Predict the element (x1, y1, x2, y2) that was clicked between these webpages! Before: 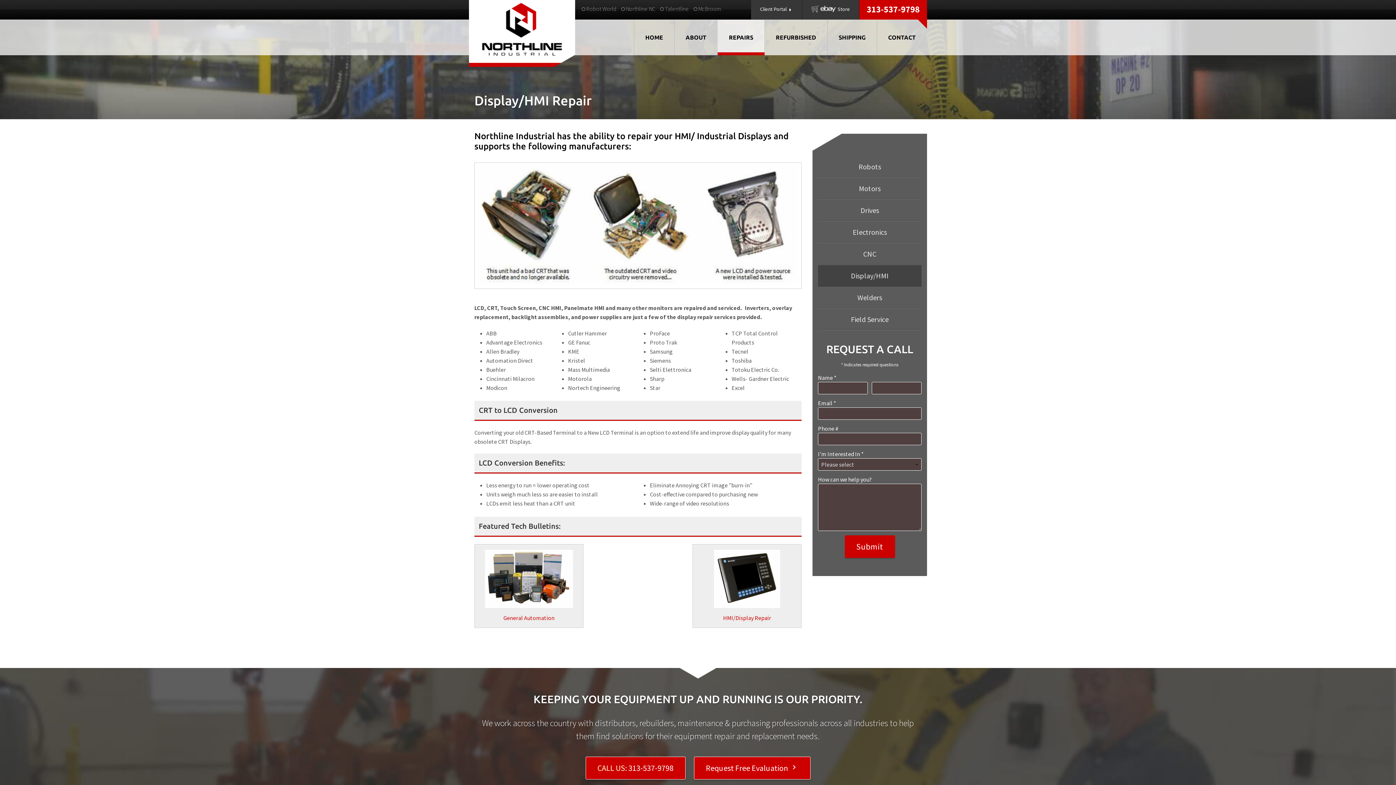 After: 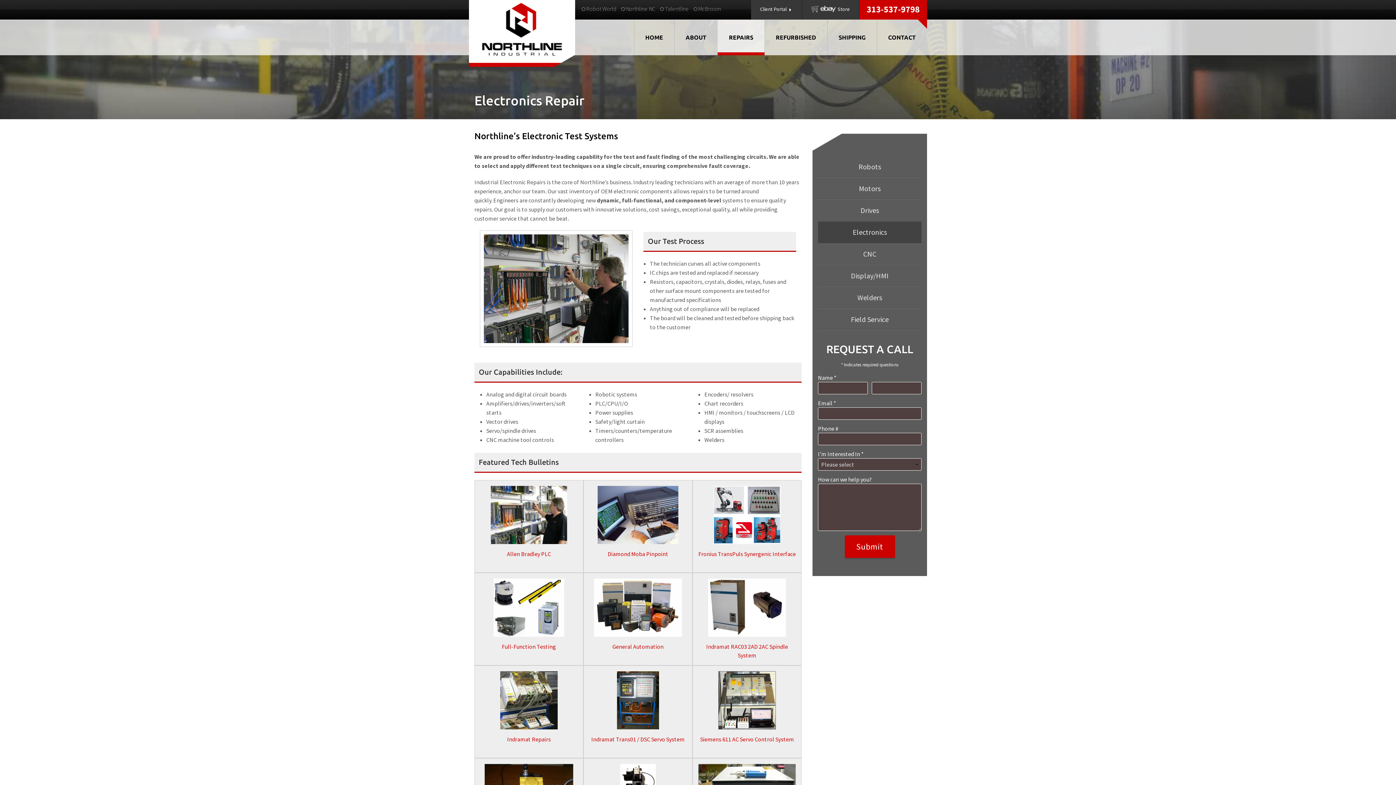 Action: label: Electronics bbox: (818, 221, 921, 243)